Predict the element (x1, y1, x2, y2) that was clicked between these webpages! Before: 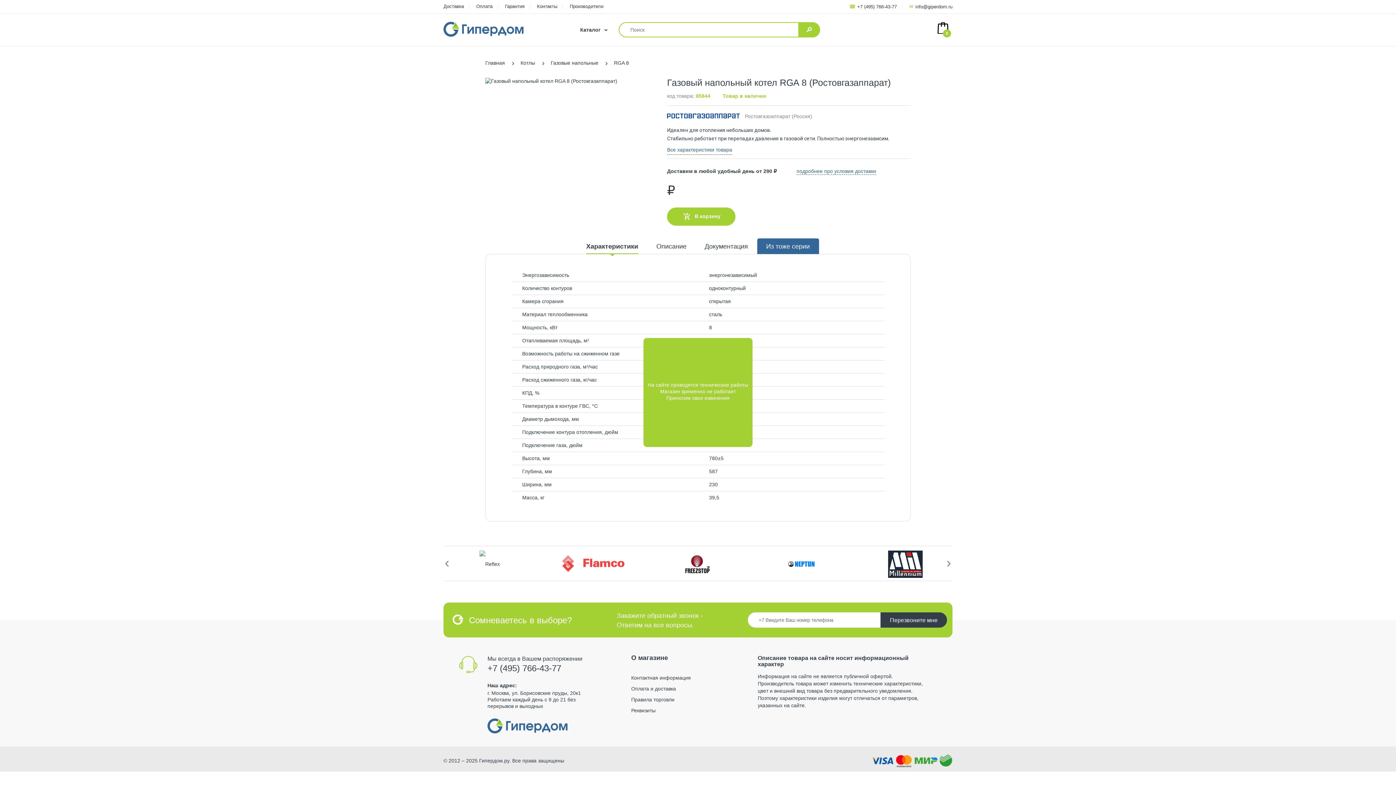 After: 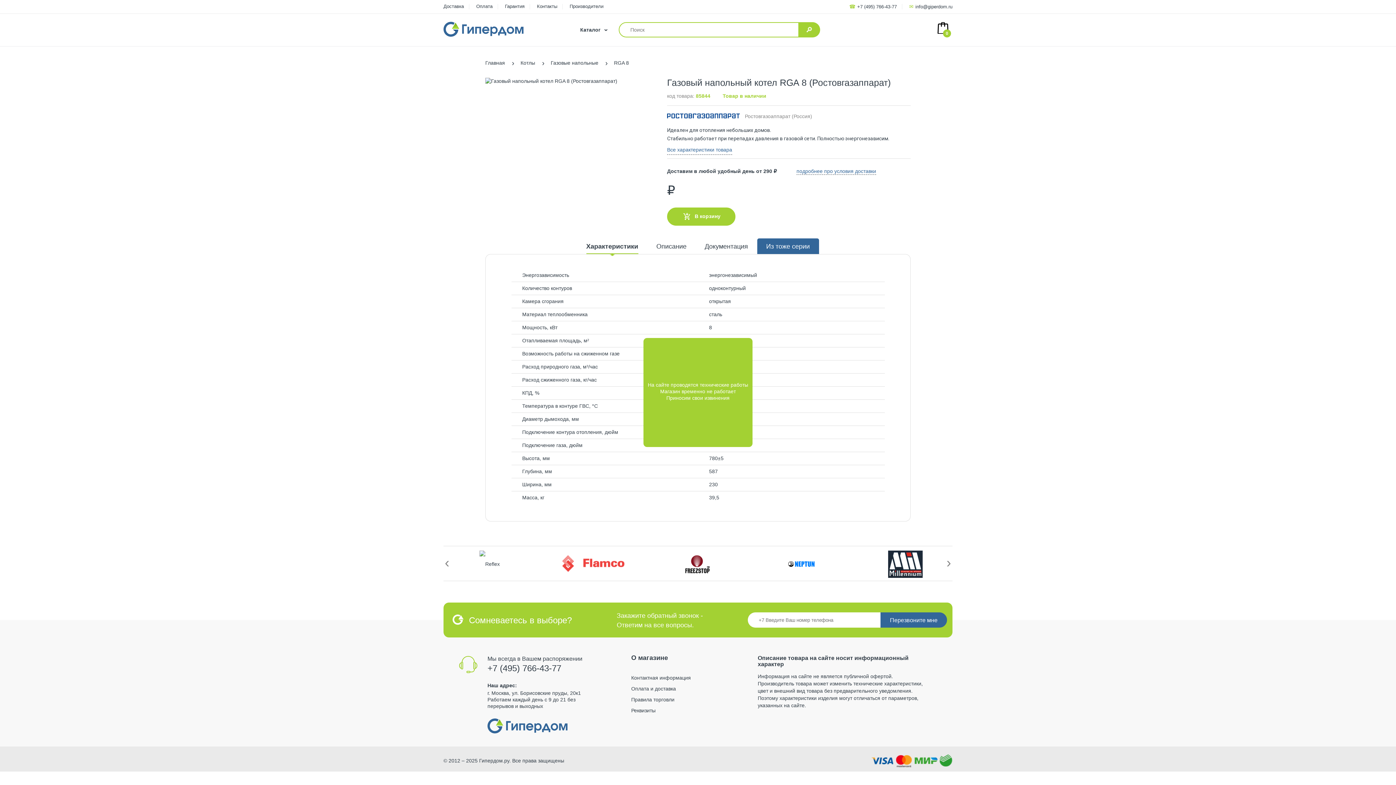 Action: label: Перезвоните мне bbox: (880, 612, 947, 628)